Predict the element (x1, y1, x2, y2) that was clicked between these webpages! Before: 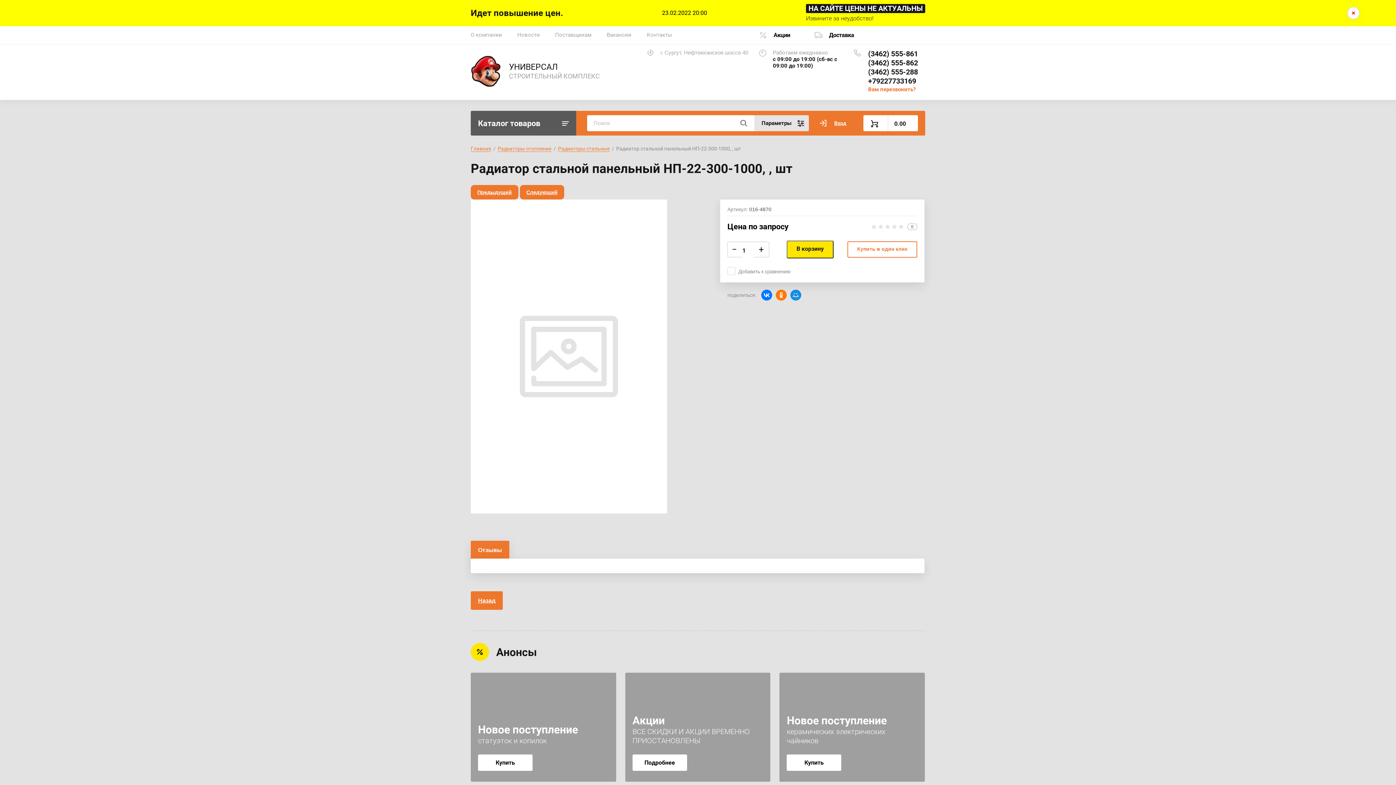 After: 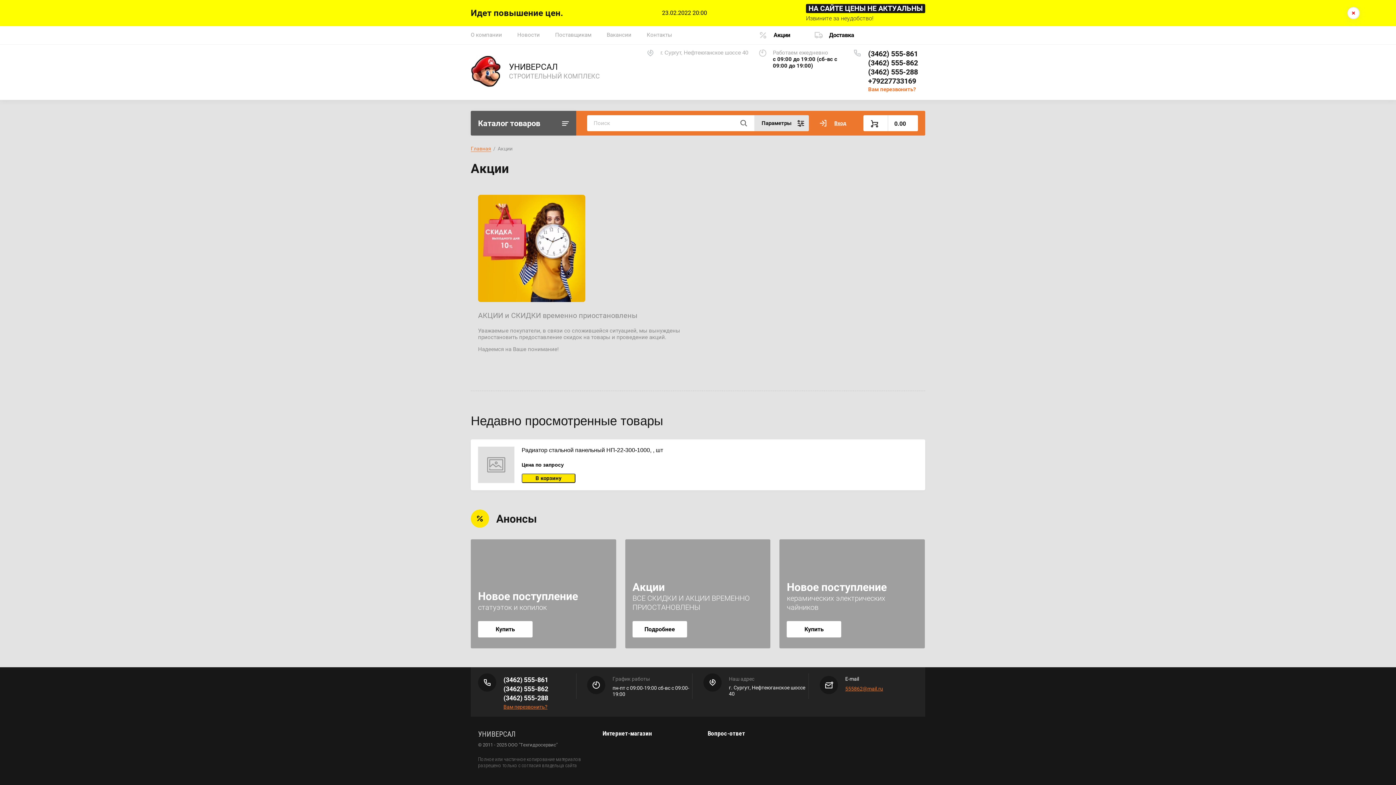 Action: bbox: (759, 26, 790, 44) label: Акции